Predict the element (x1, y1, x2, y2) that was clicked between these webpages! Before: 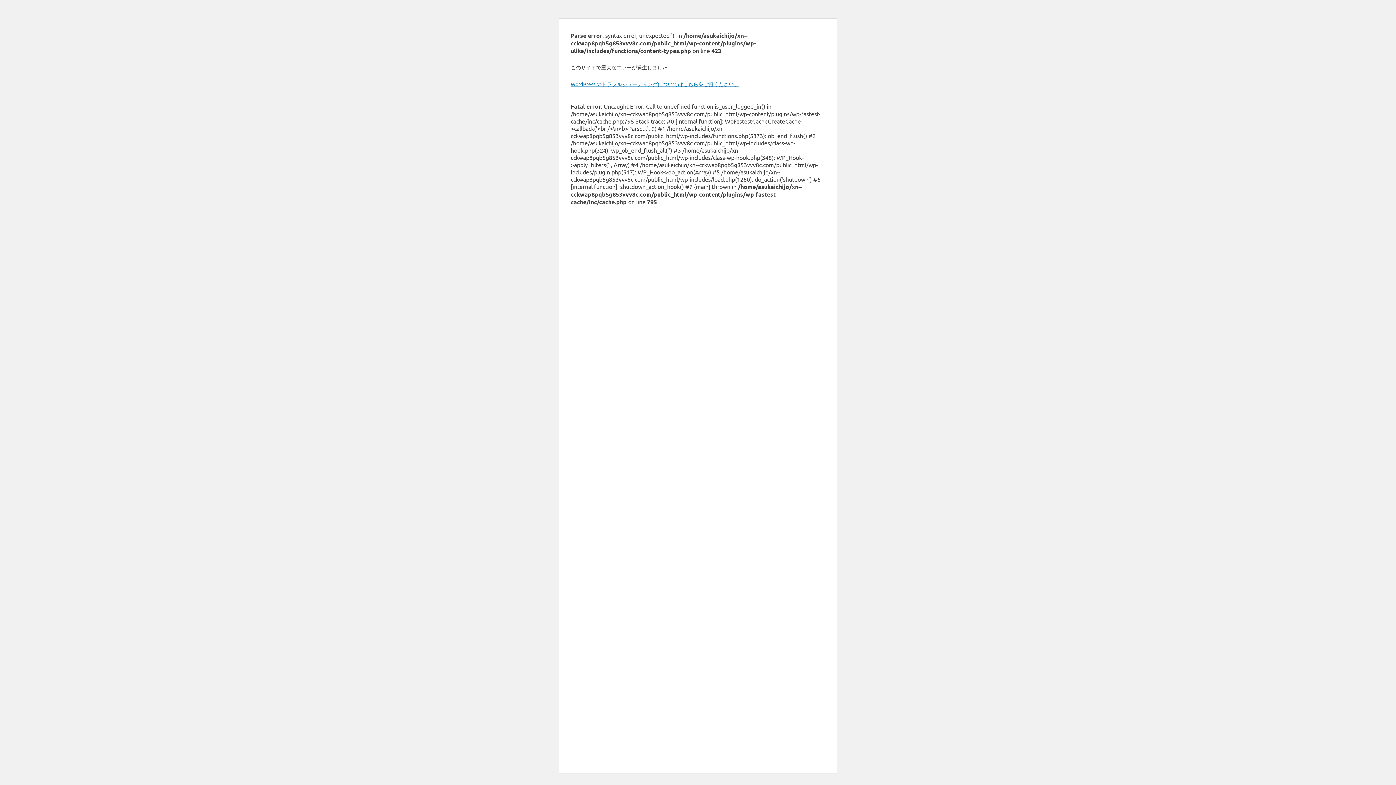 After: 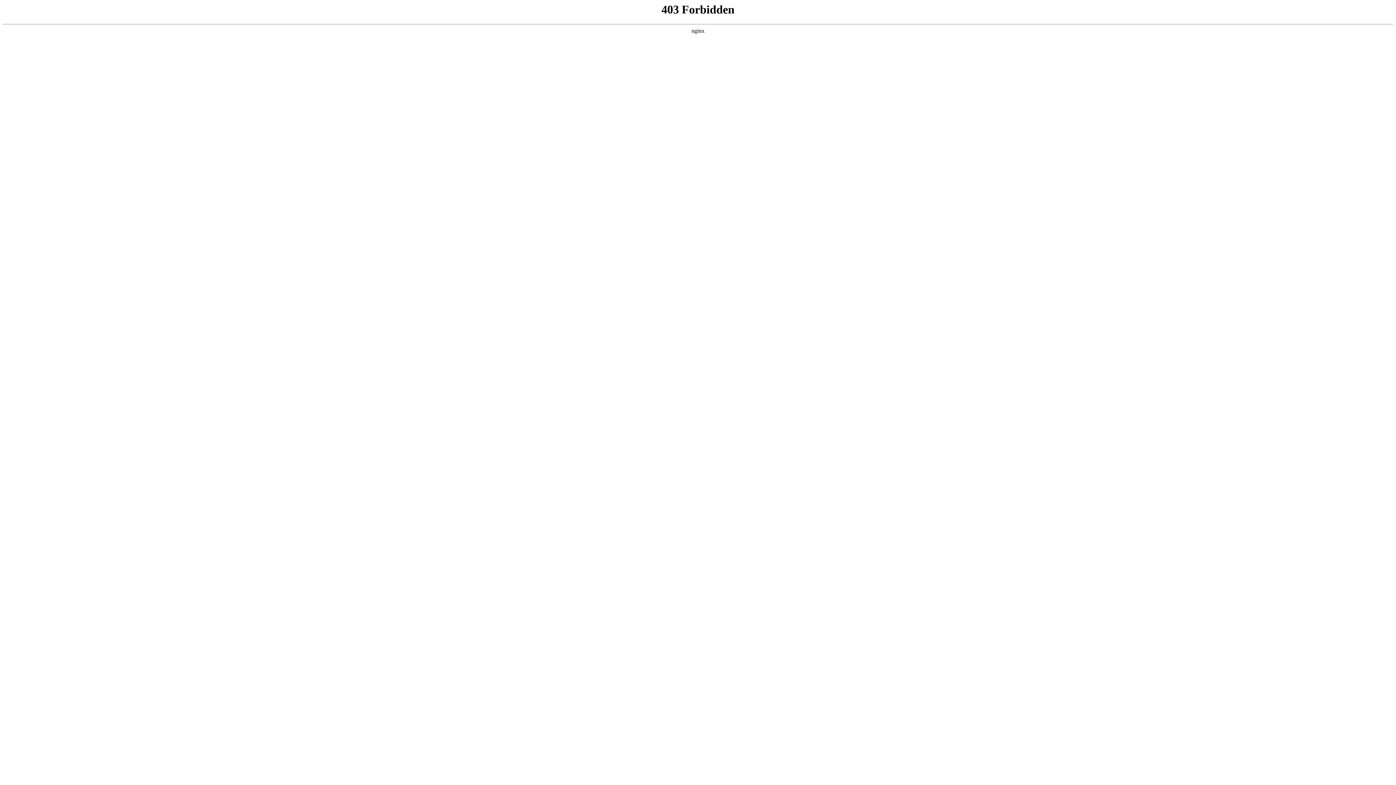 Action: bbox: (570, 80, 739, 87) label: WordPress のトラブルシューティングについてはこちらをご覧ください。